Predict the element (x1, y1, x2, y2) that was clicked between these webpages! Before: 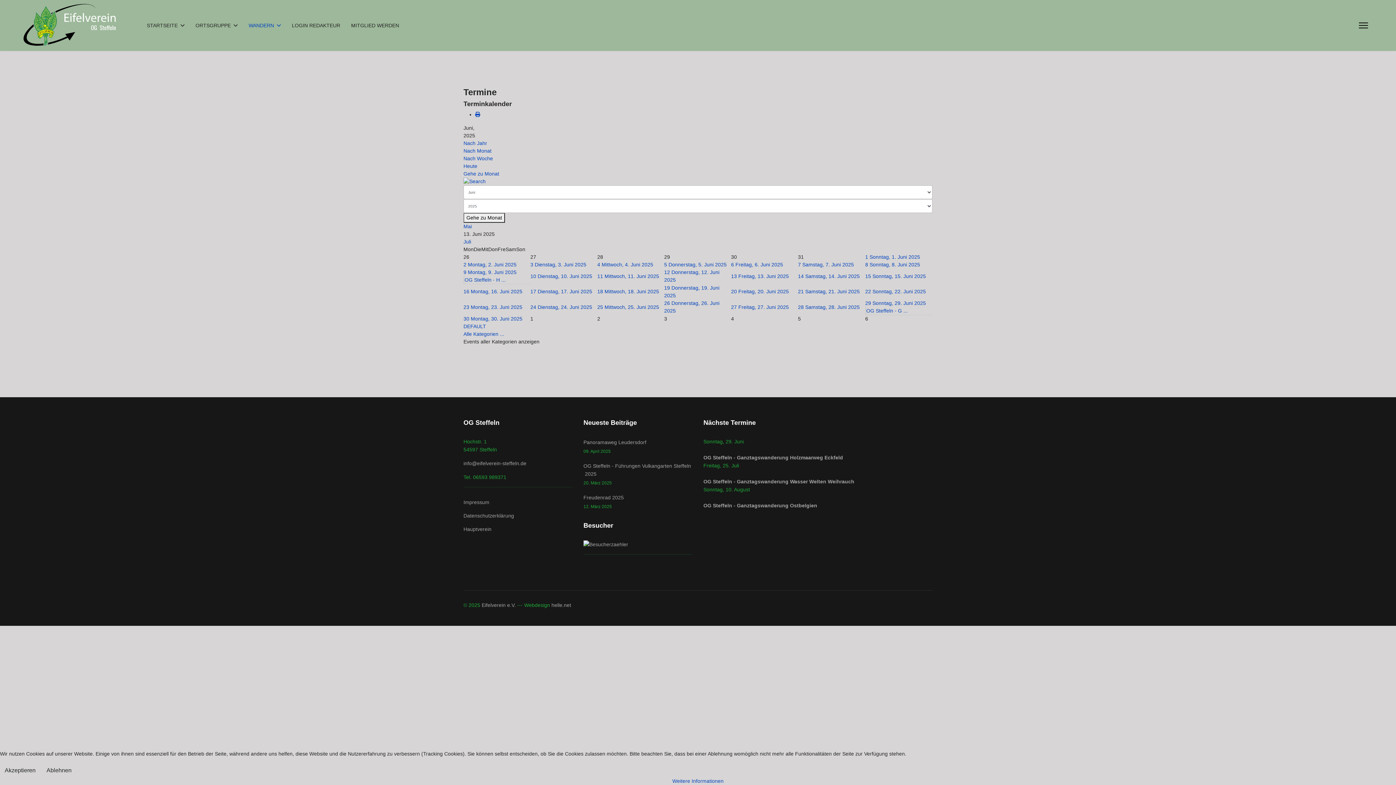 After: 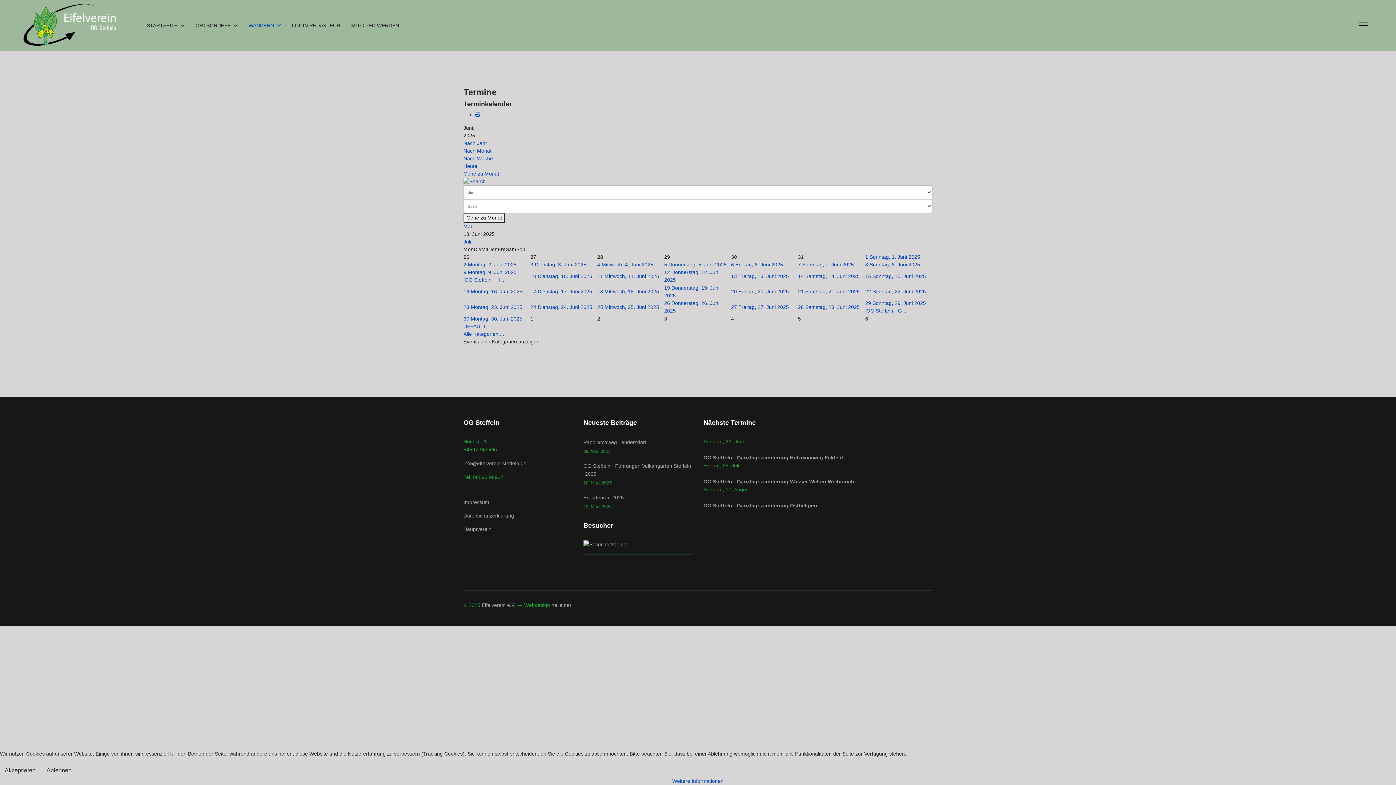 Action: label: Gehe zu Monat bbox: (463, 170, 499, 176)